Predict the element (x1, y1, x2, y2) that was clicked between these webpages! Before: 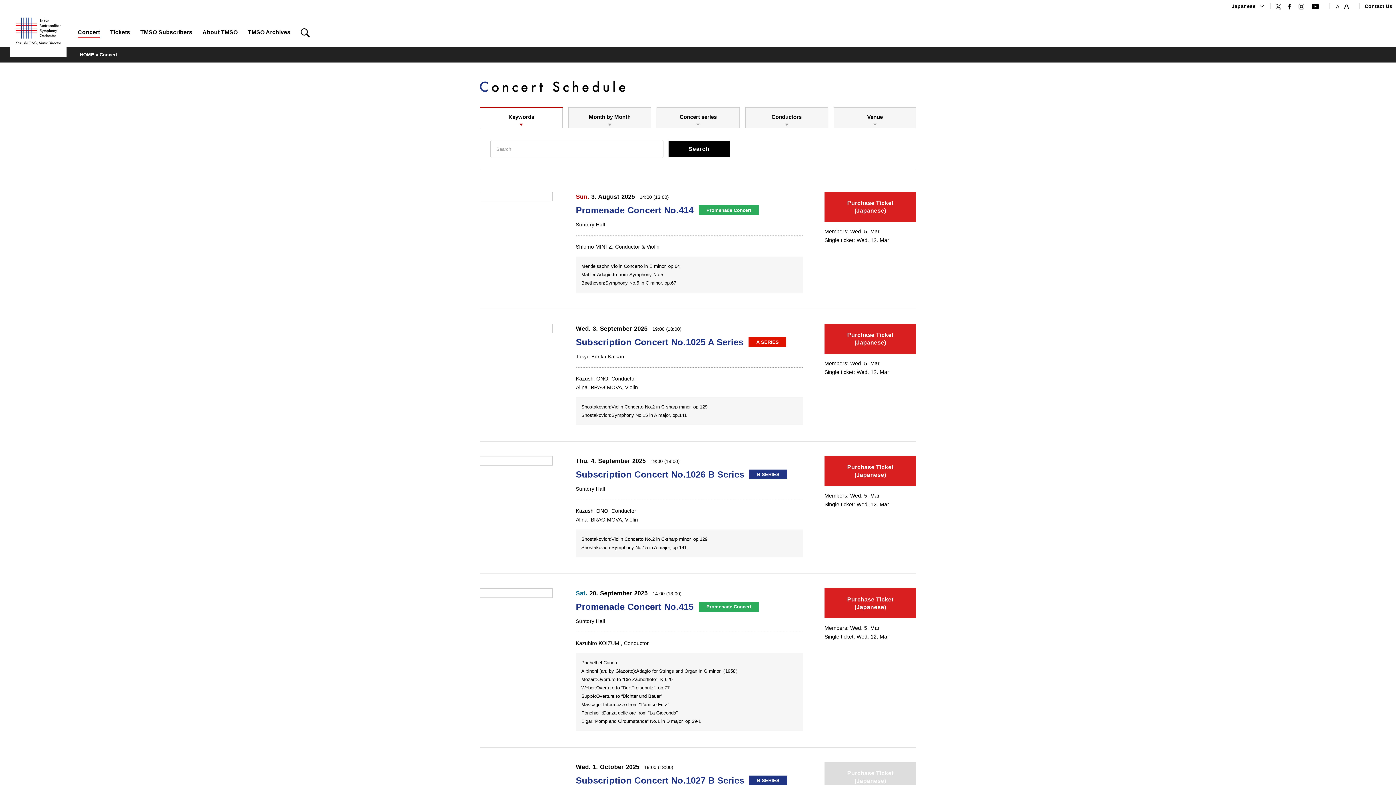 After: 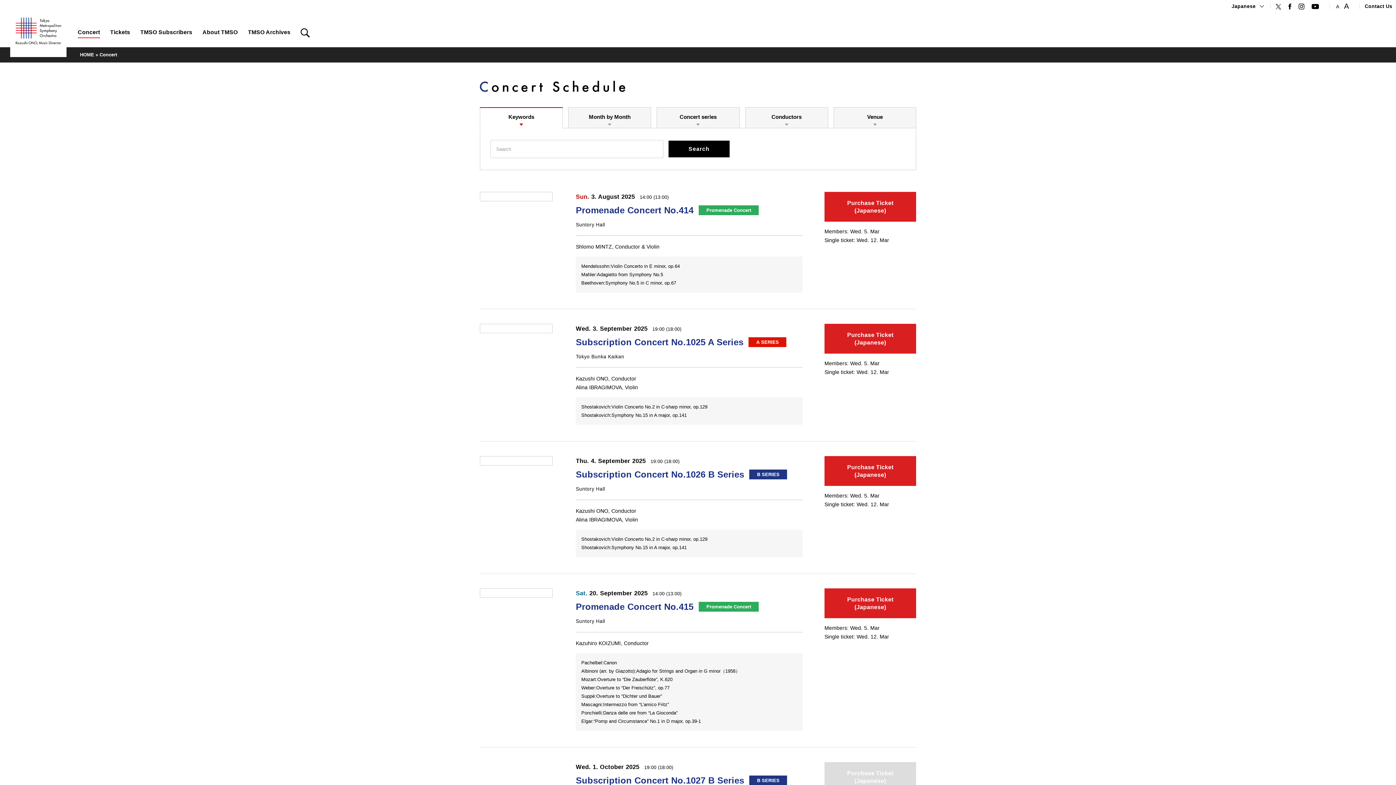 Action: bbox: (1276, 3, 1281, 9)